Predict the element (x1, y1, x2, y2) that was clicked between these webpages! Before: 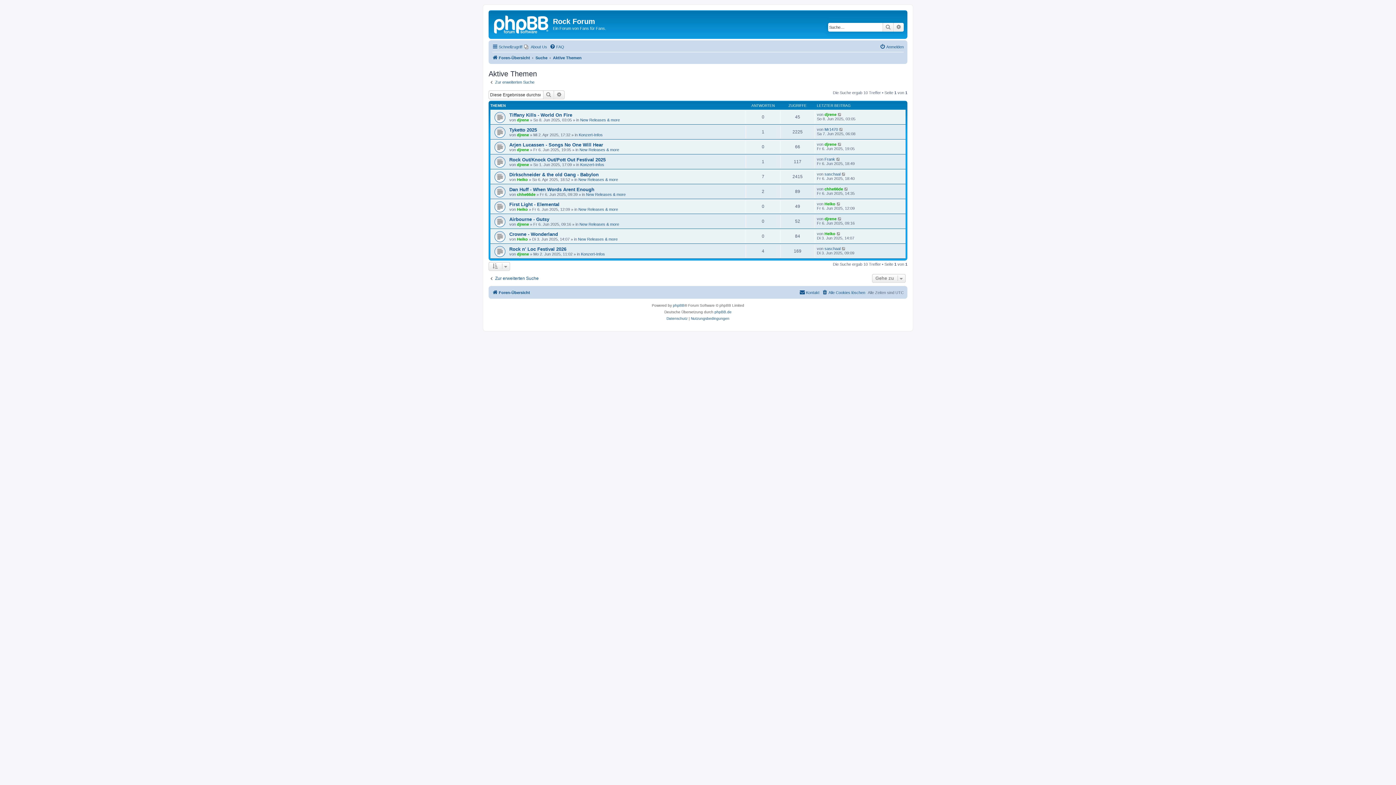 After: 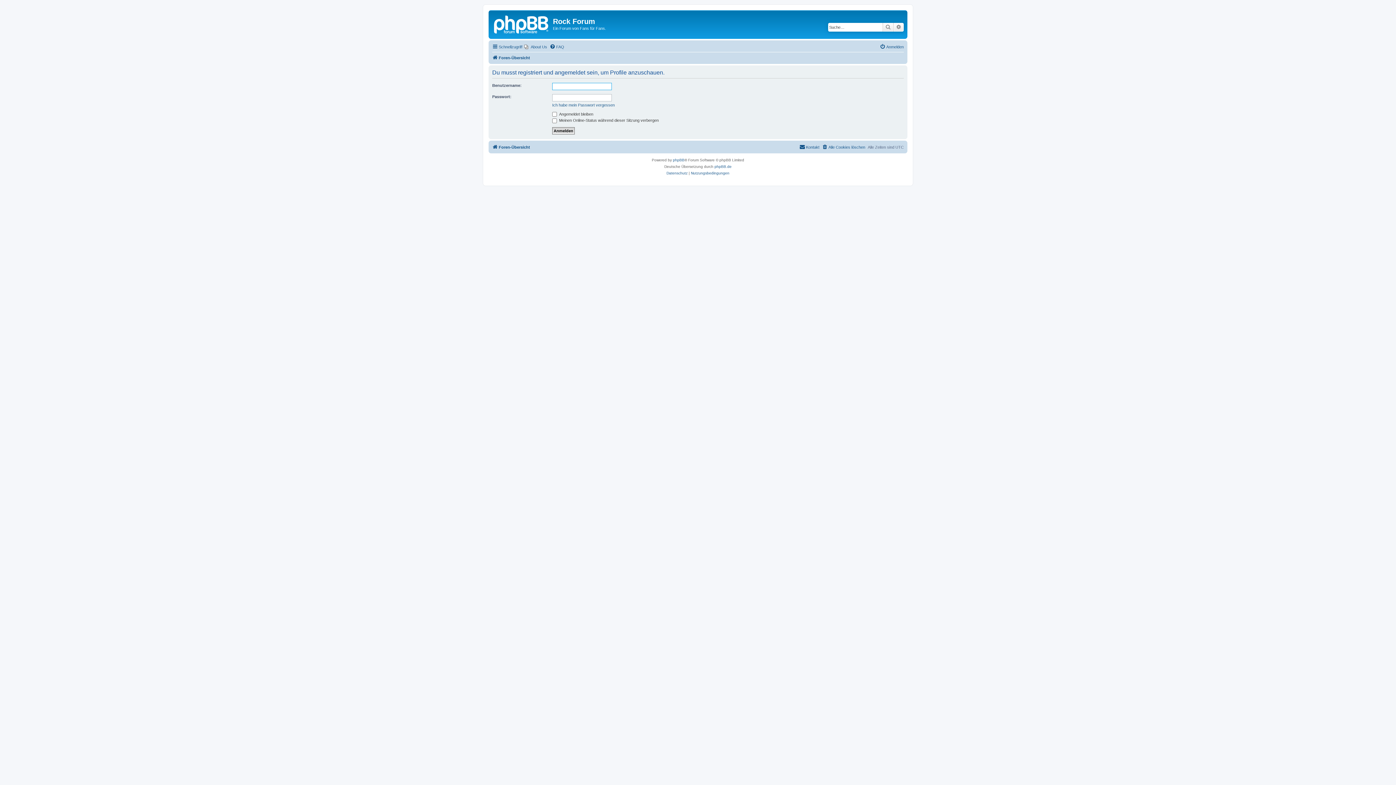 Action: label: djrene bbox: (517, 147, 529, 152)